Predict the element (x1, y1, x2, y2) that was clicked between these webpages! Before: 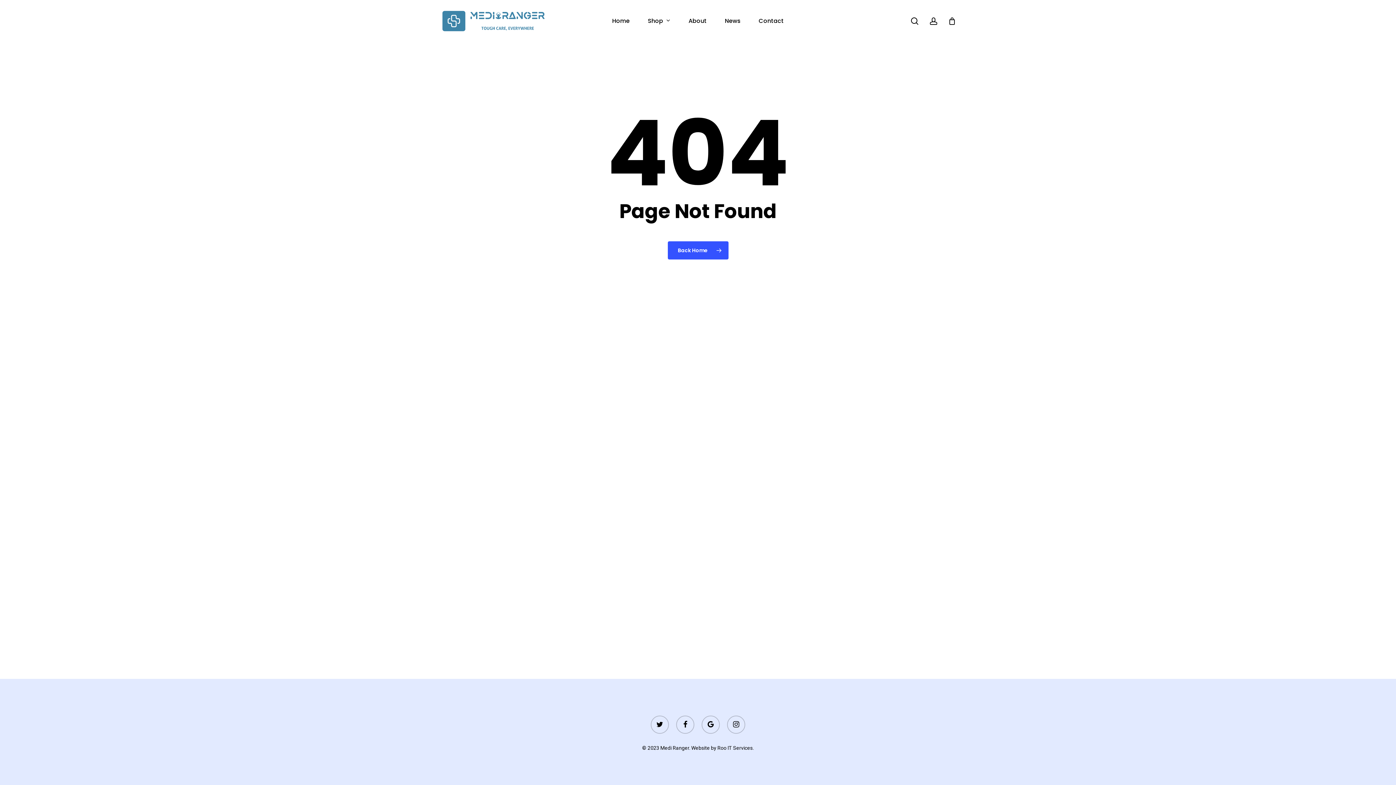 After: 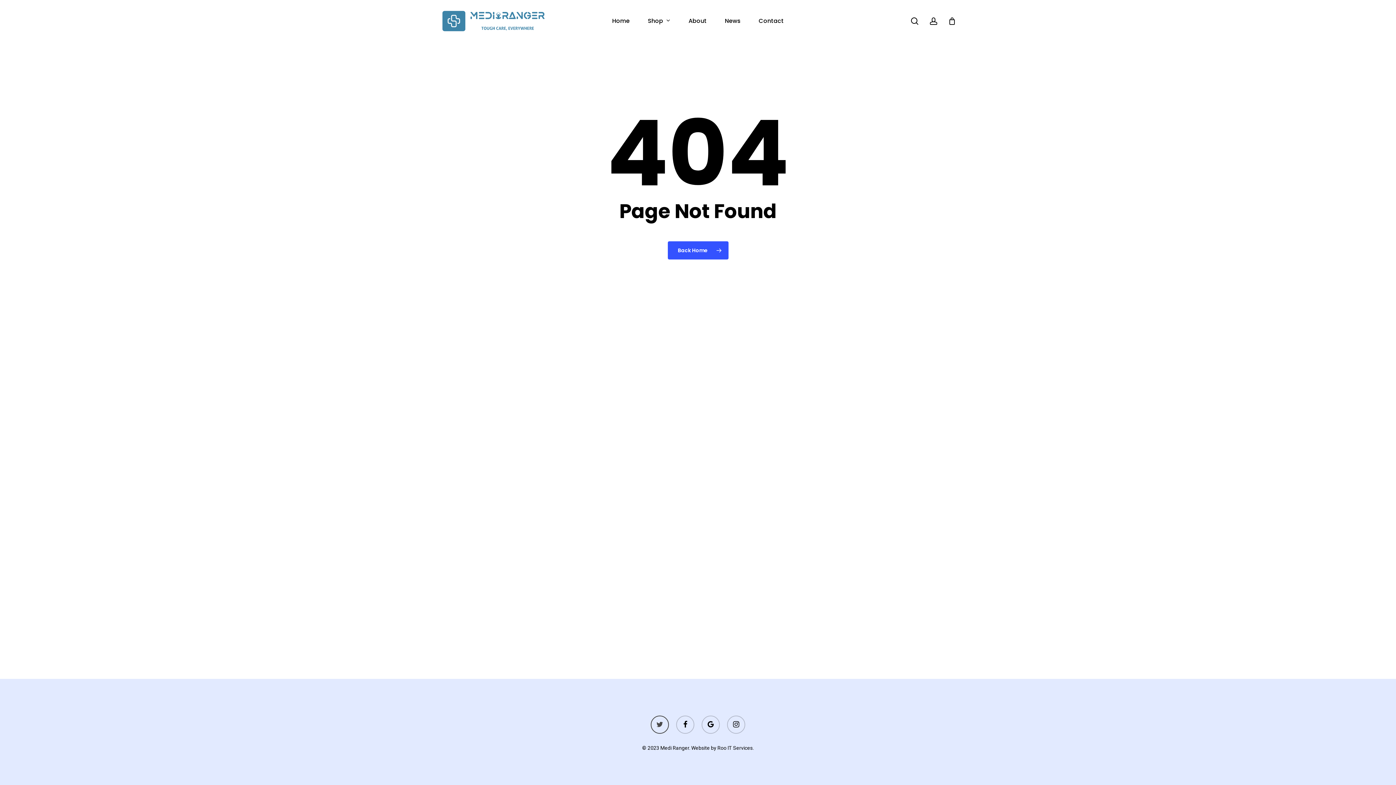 Action: label: twitter bbox: (650, 716, 669, 734)